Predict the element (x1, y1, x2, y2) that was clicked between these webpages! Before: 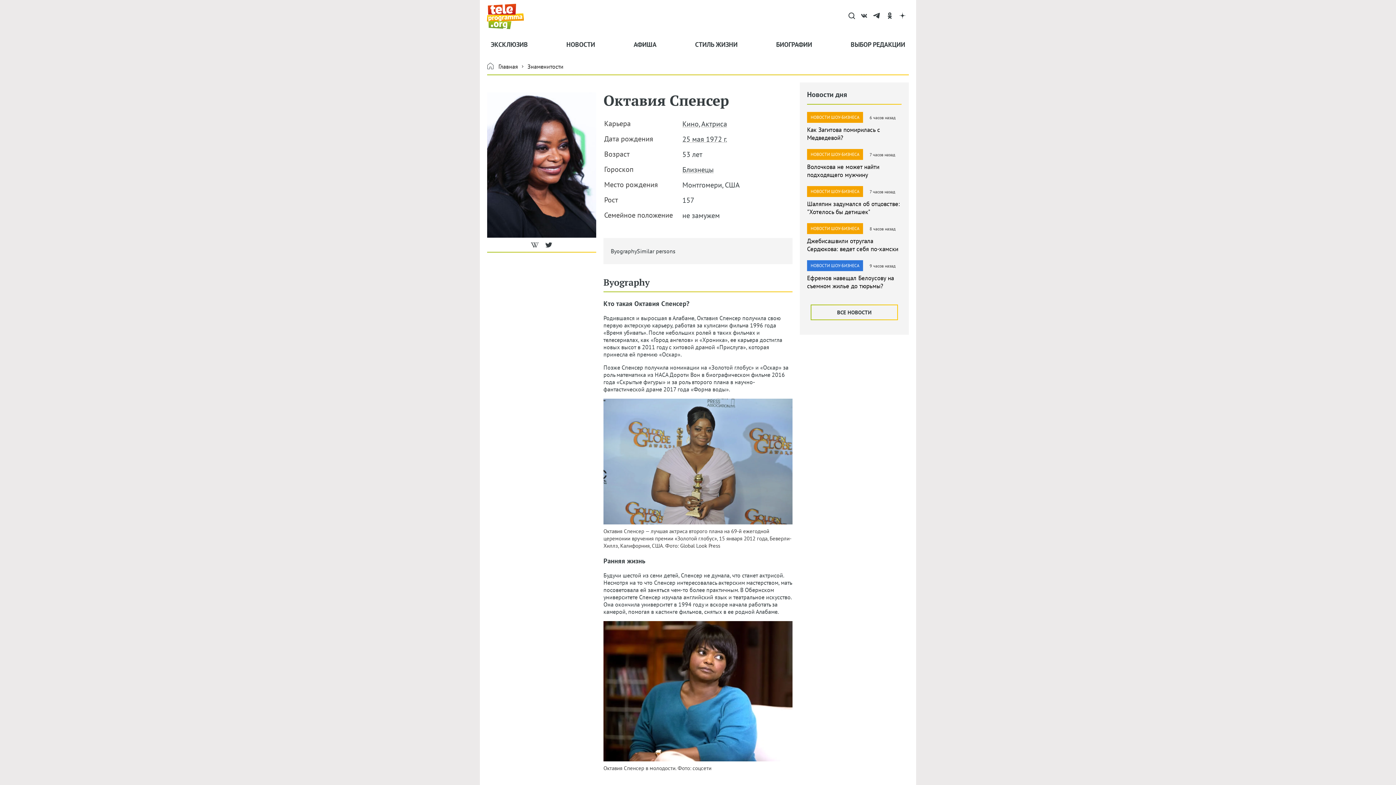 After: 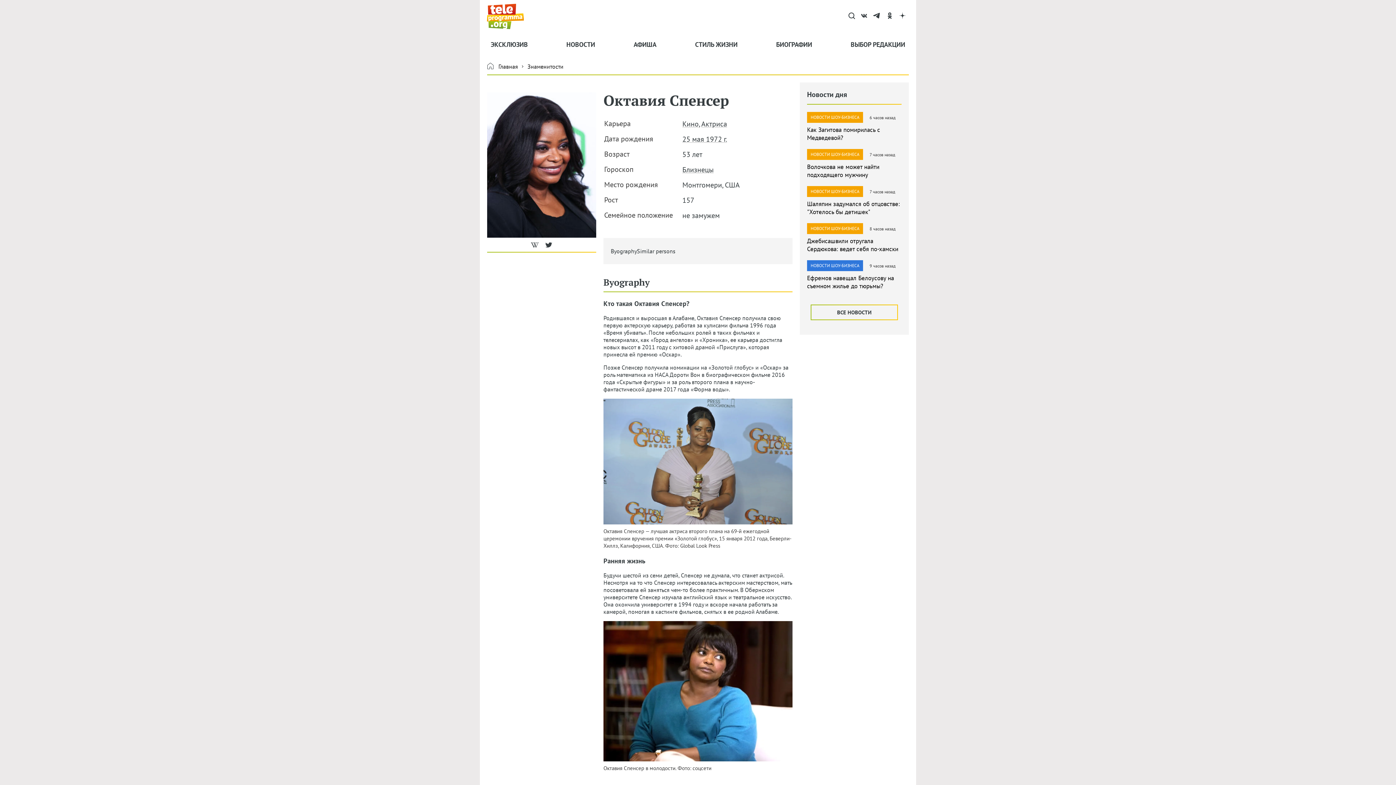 Action: label:   bbox: (528, 244, 542, 251)